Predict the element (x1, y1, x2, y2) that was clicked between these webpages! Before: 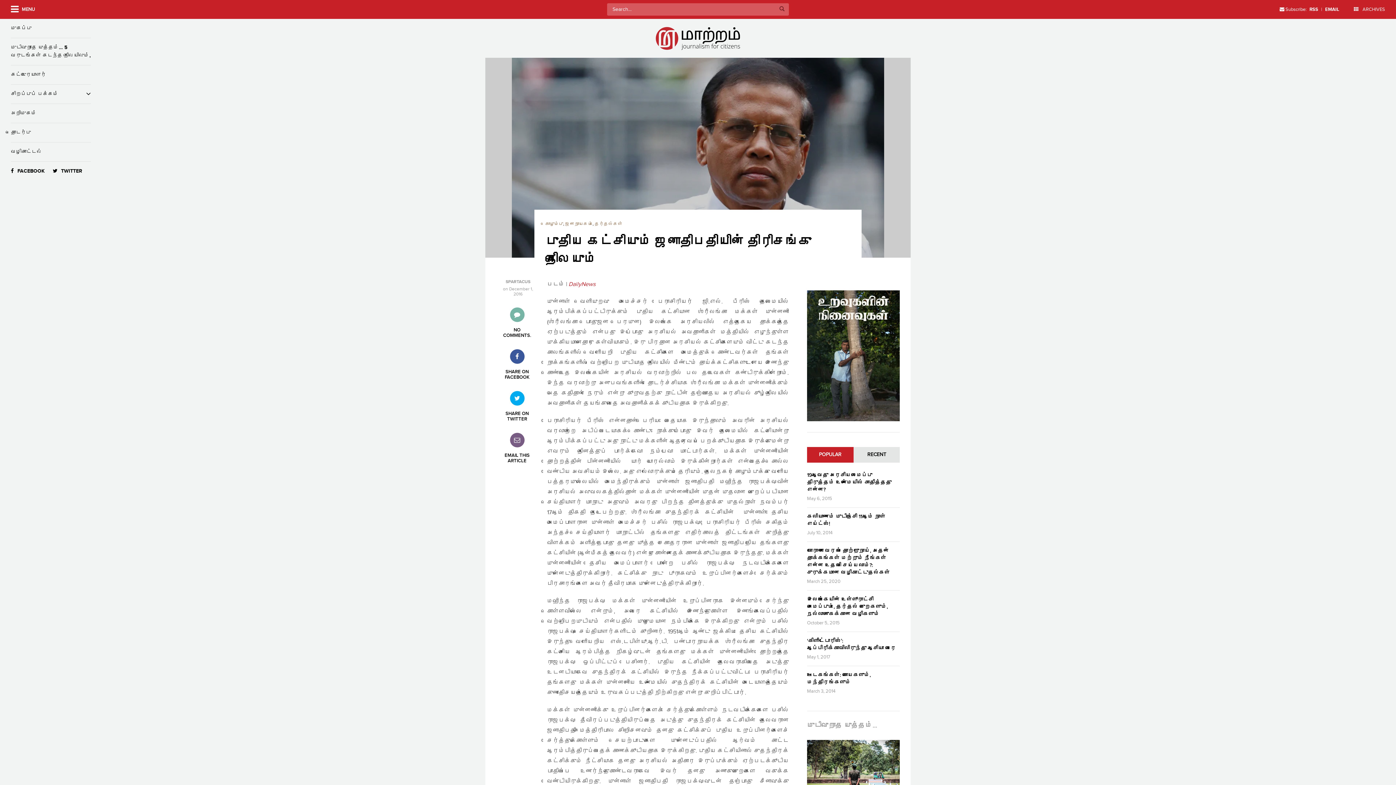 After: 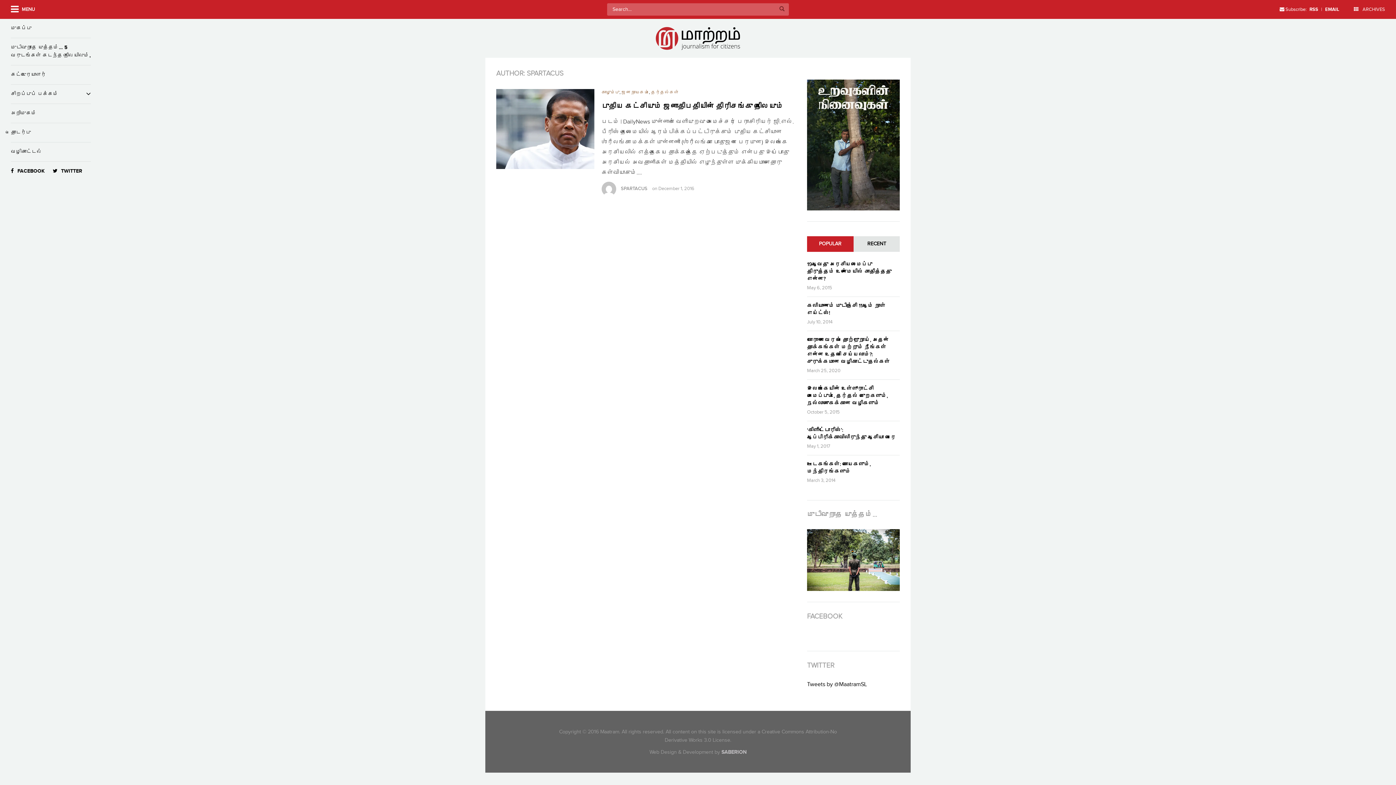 Action: label: SPARTACUS bbox: (501, 279, 534, 284)